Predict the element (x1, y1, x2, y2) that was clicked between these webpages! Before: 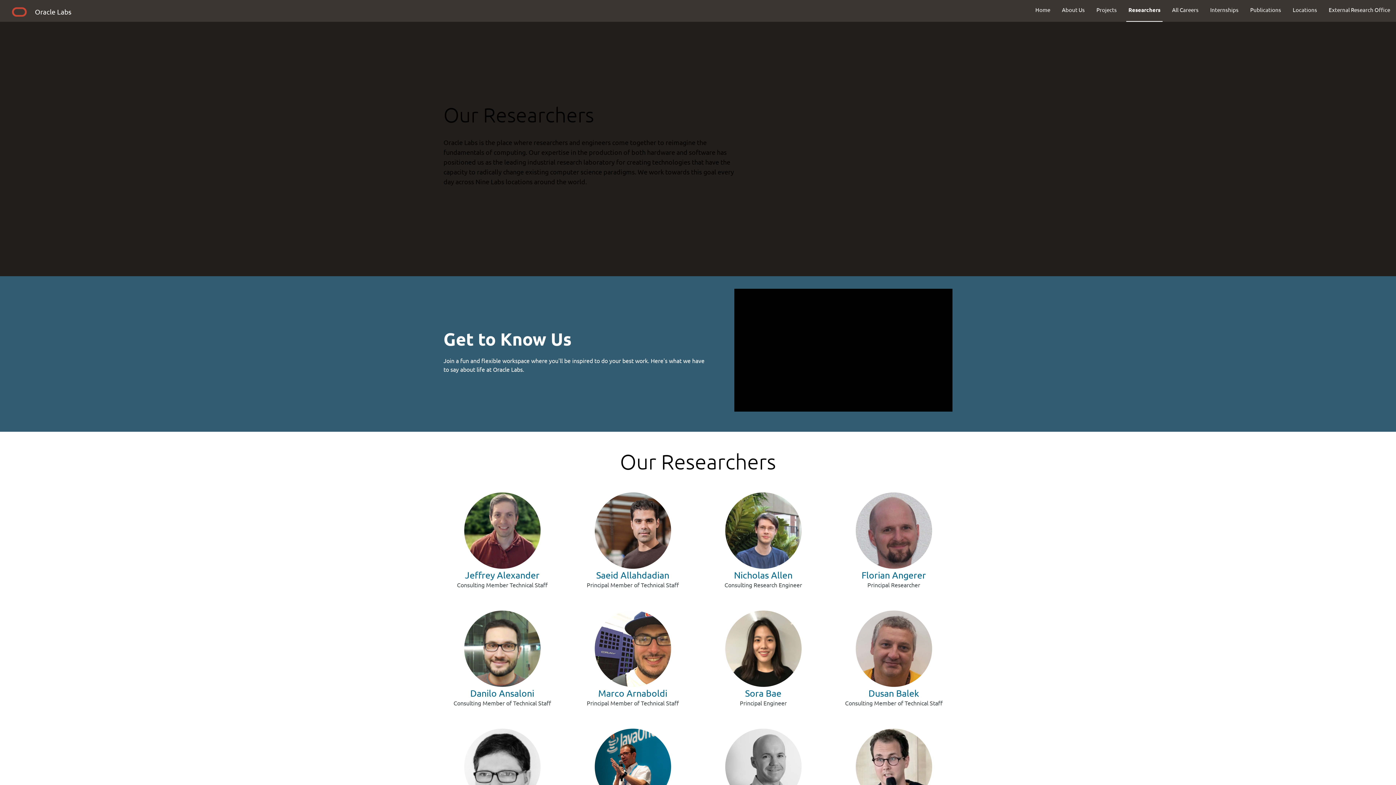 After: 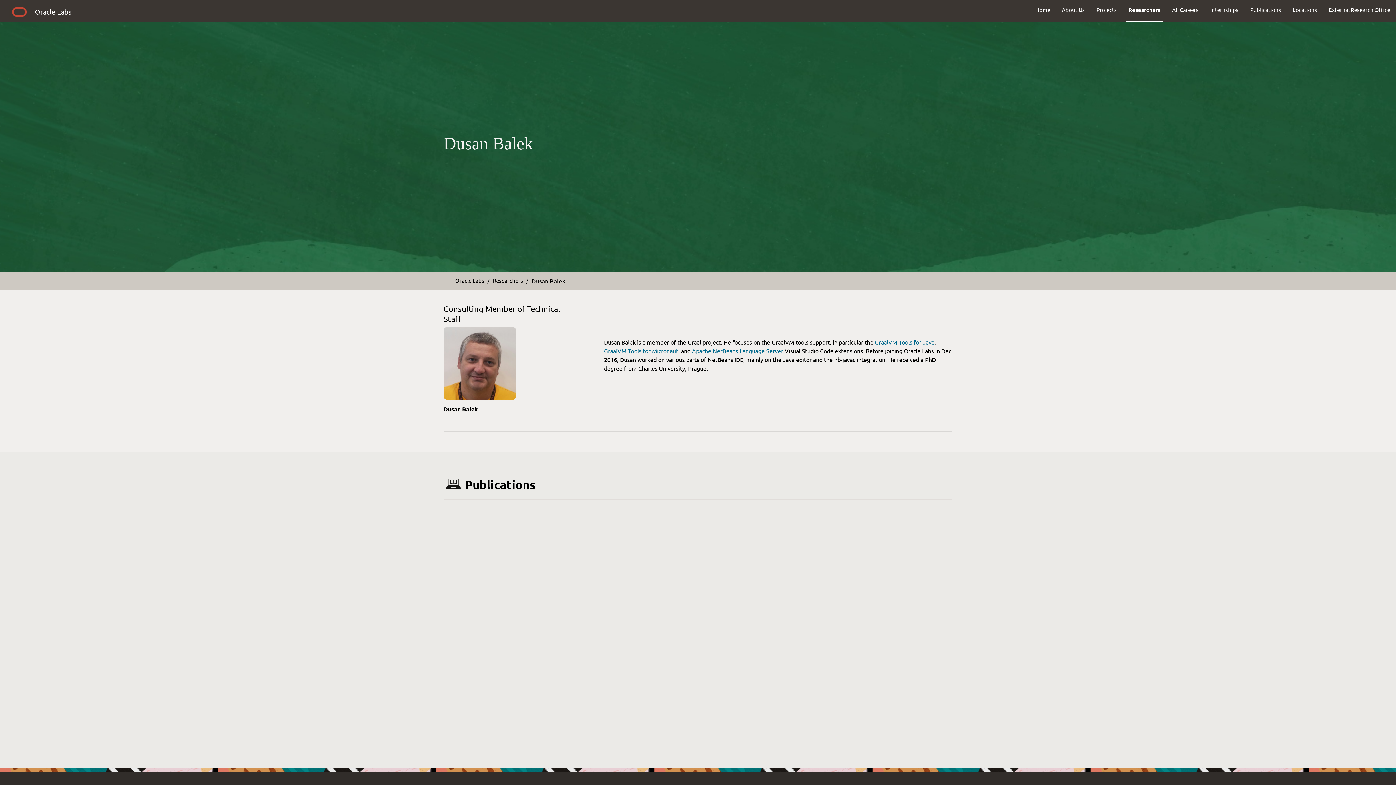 Action: label: Dusan Balek bbox: (868, 688, 919, 699)